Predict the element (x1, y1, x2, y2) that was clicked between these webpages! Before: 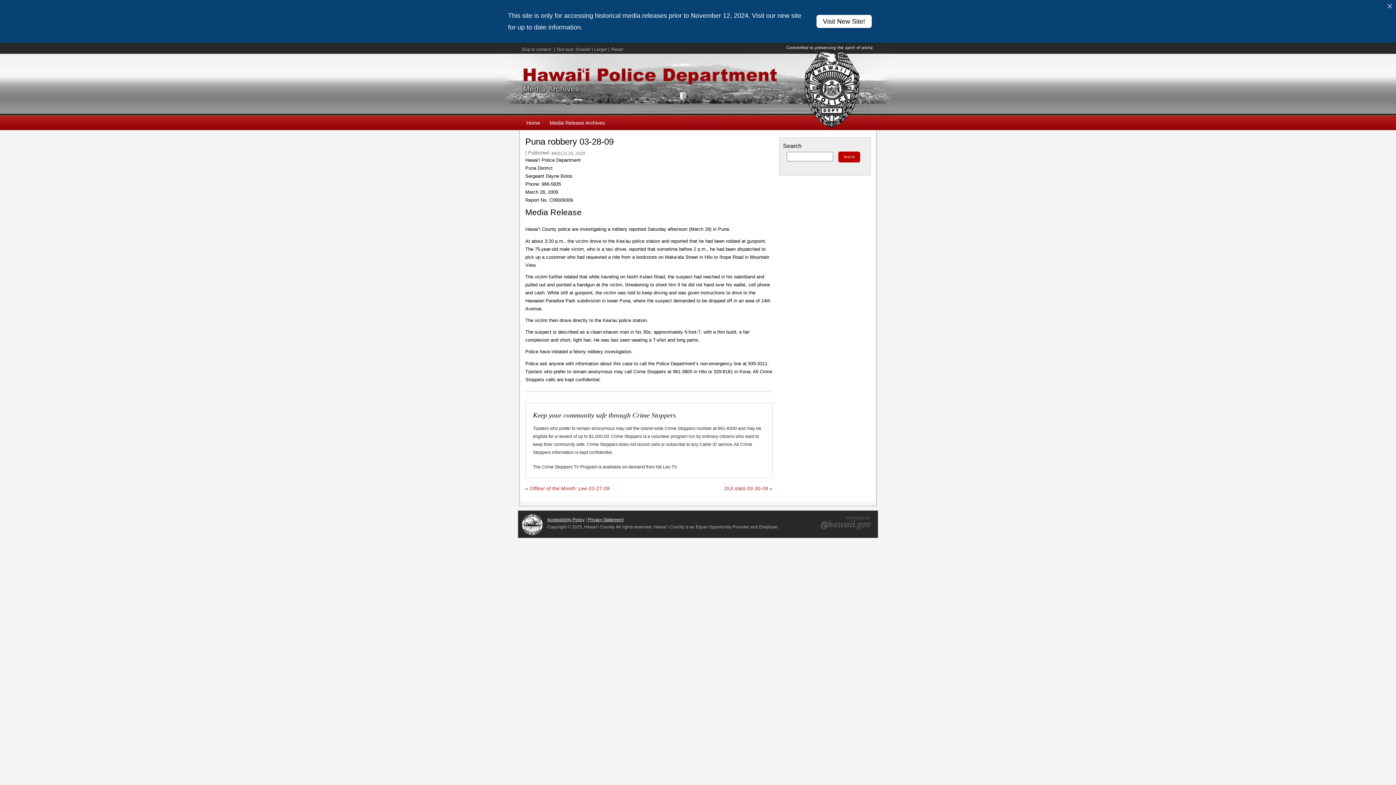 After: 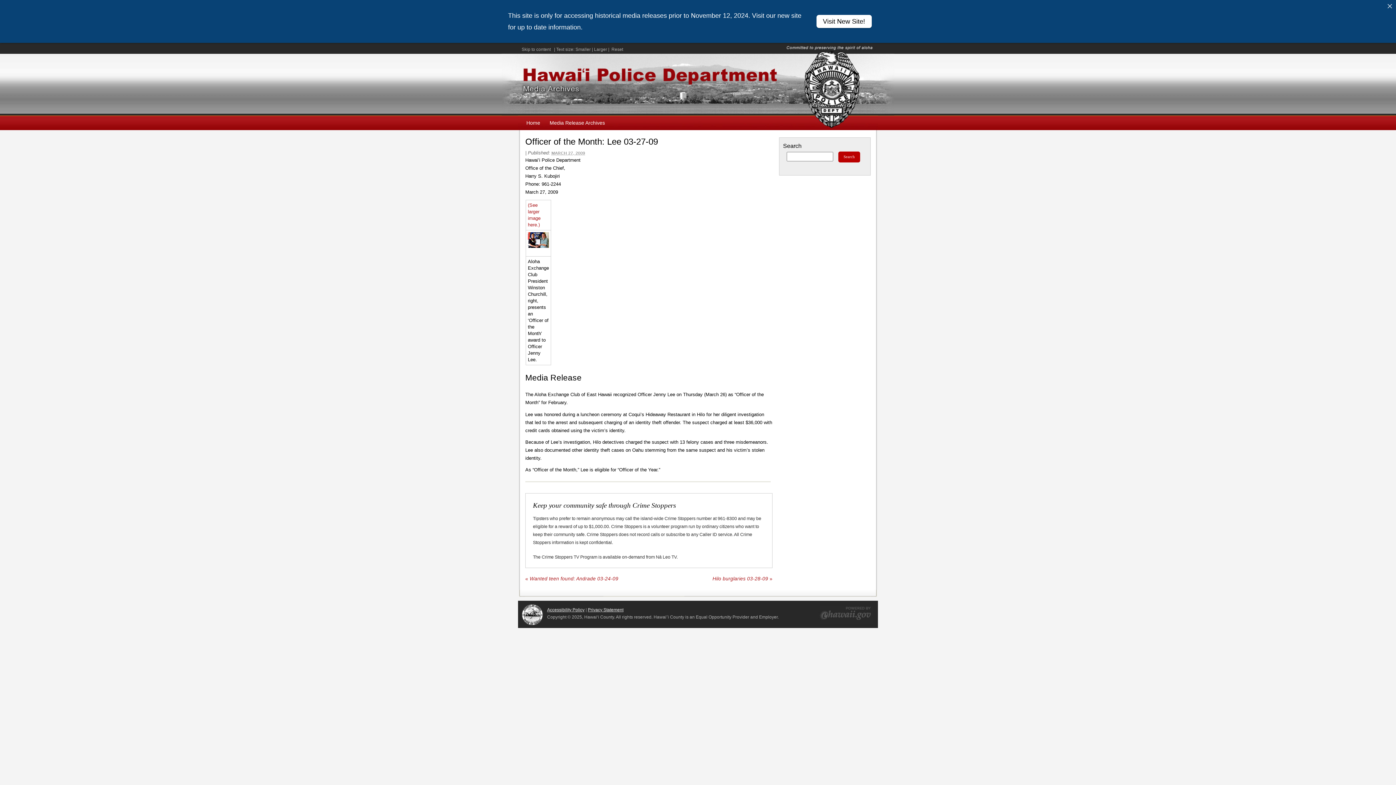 Action: bbox: (525, 486, 609, 491) label: « Officer of the Month: Lee 03-27-09